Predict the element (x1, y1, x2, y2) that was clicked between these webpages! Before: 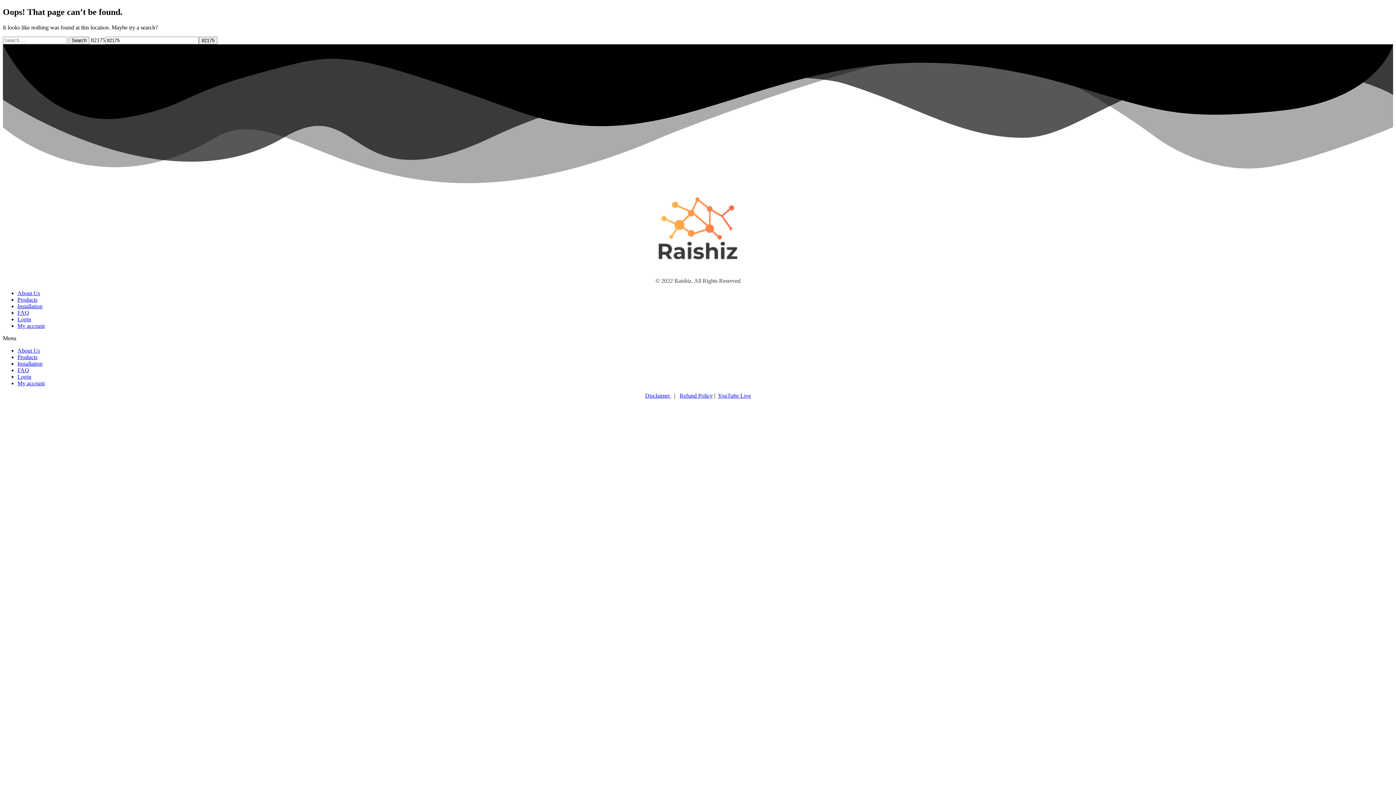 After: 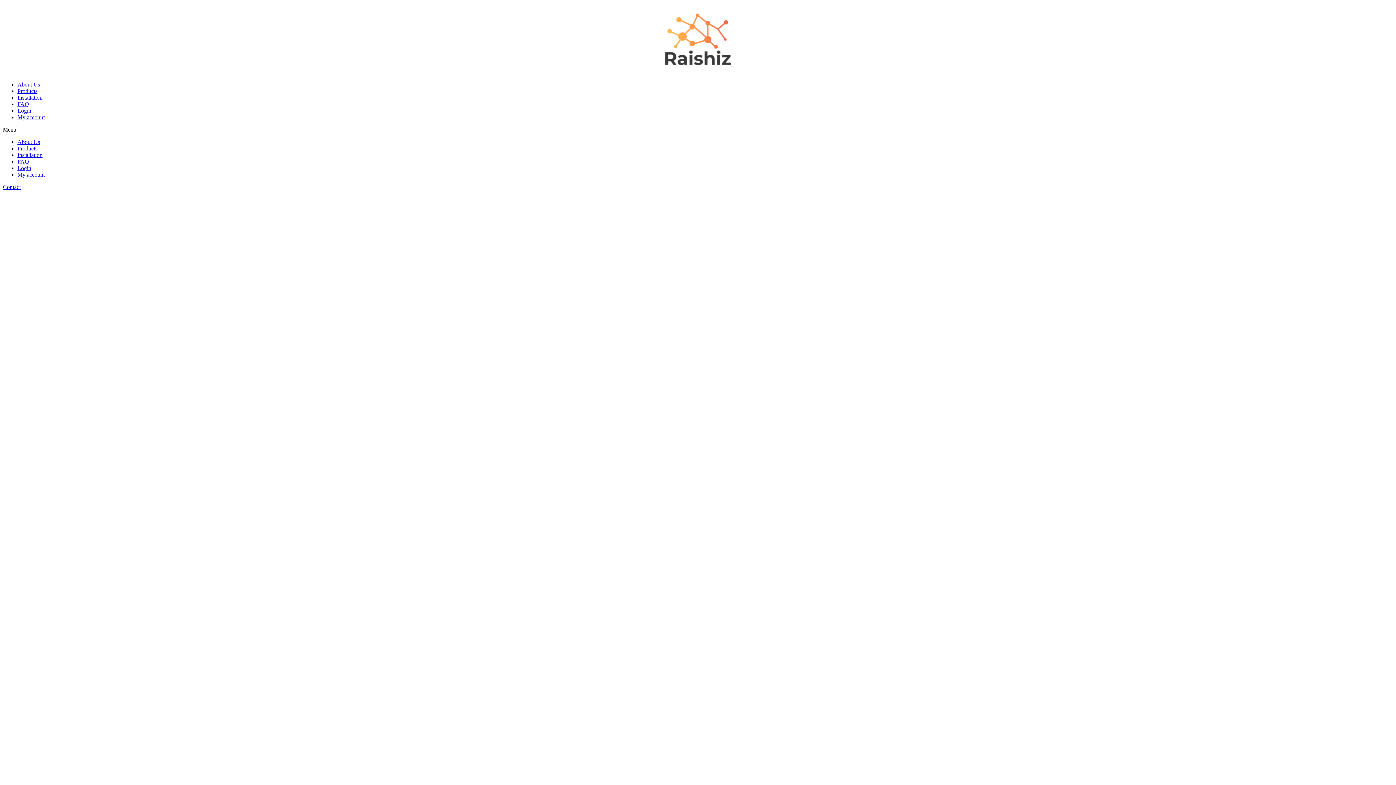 Action: bbox: (17, 347, 40, 353) label: About Us